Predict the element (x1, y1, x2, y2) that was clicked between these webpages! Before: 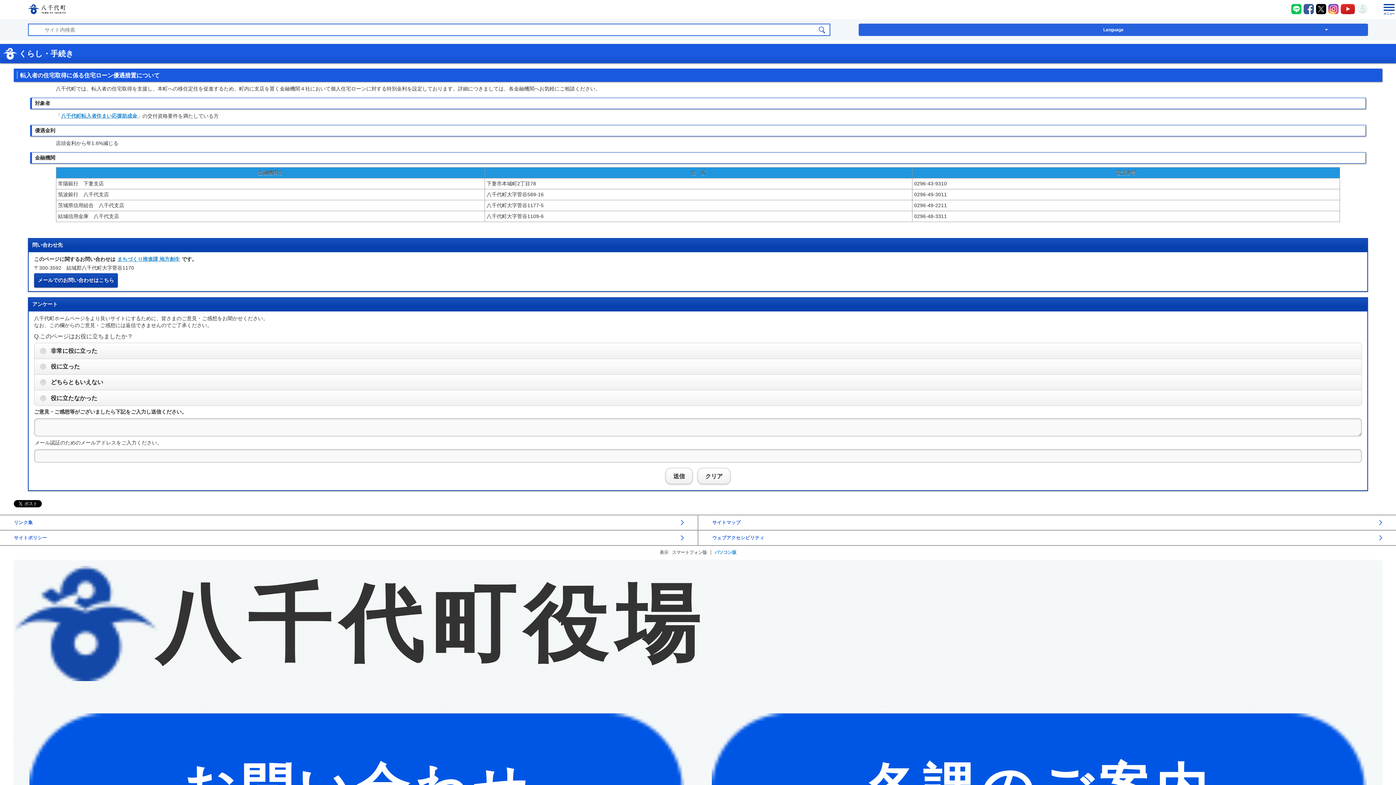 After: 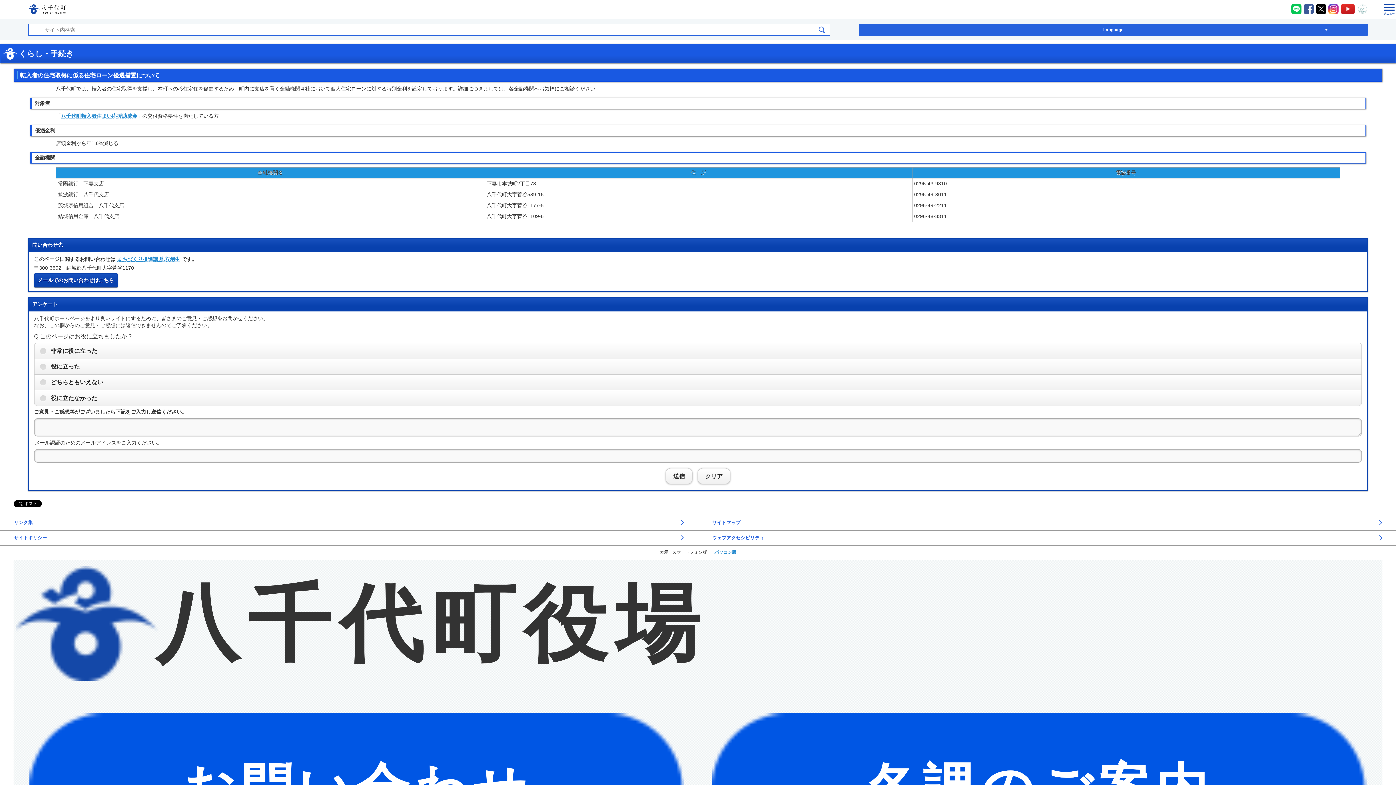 Action: bbox: (1340, 4, 1355, 14) label: 八千代町YouTube